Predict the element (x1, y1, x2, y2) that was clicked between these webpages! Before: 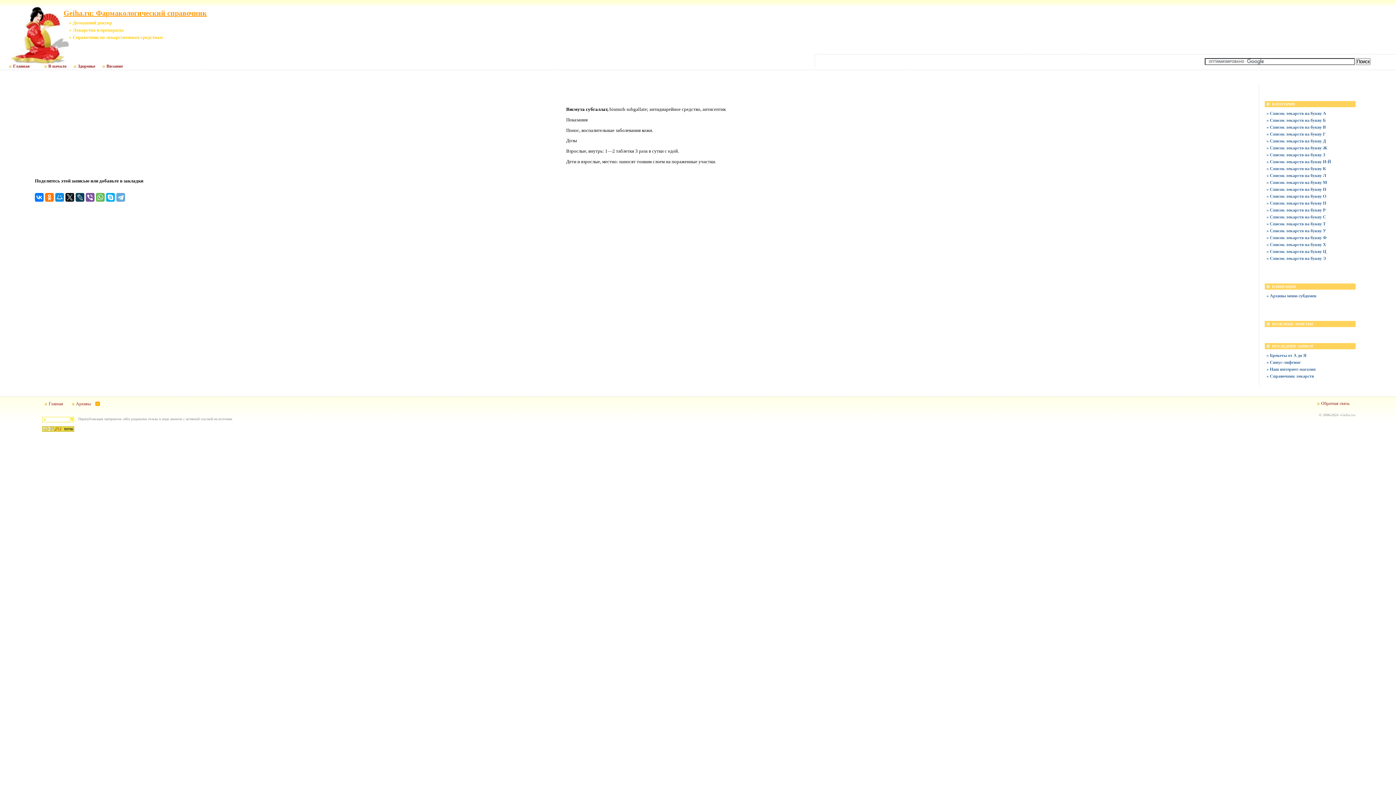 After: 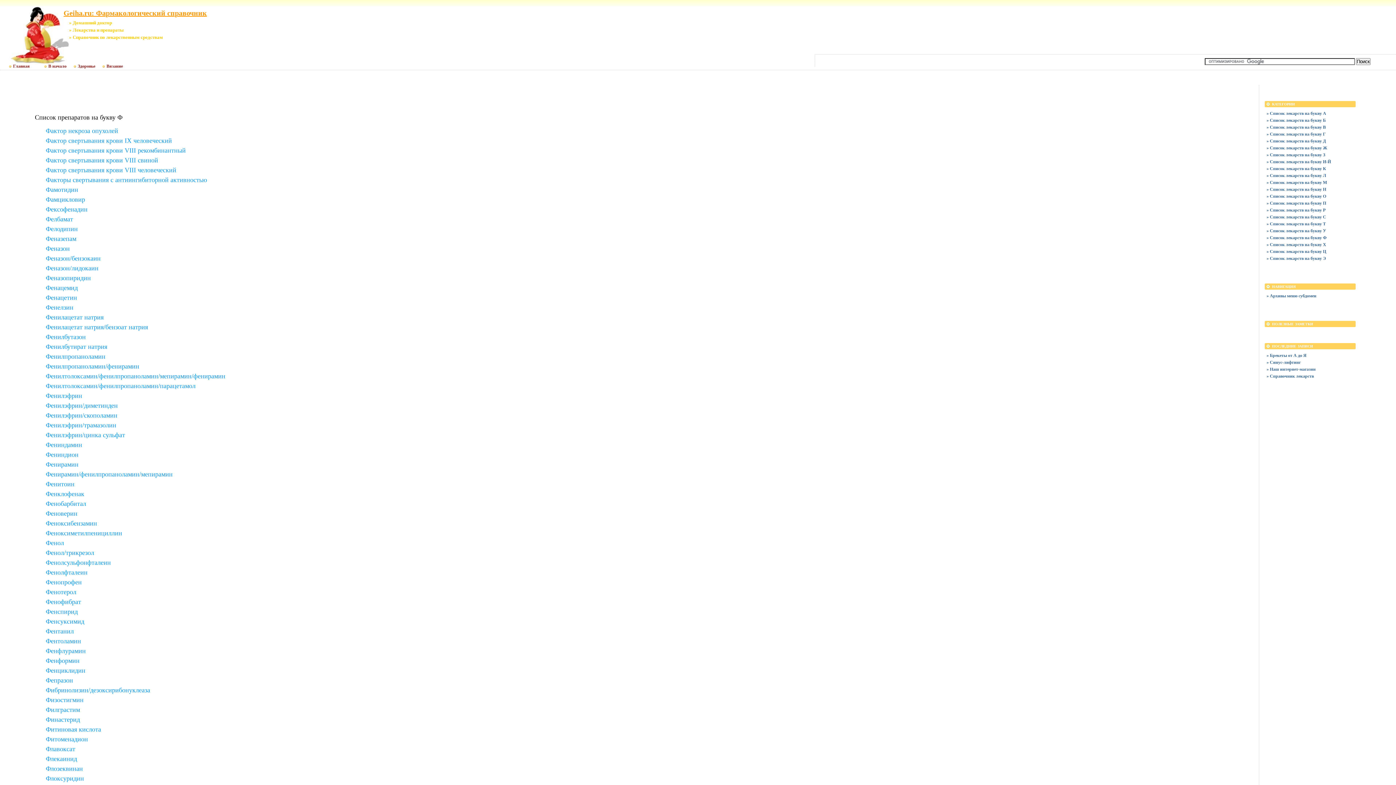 Action: bbox: (1266, 234, 1354, 241) label: » Список лекарств на букву Ф